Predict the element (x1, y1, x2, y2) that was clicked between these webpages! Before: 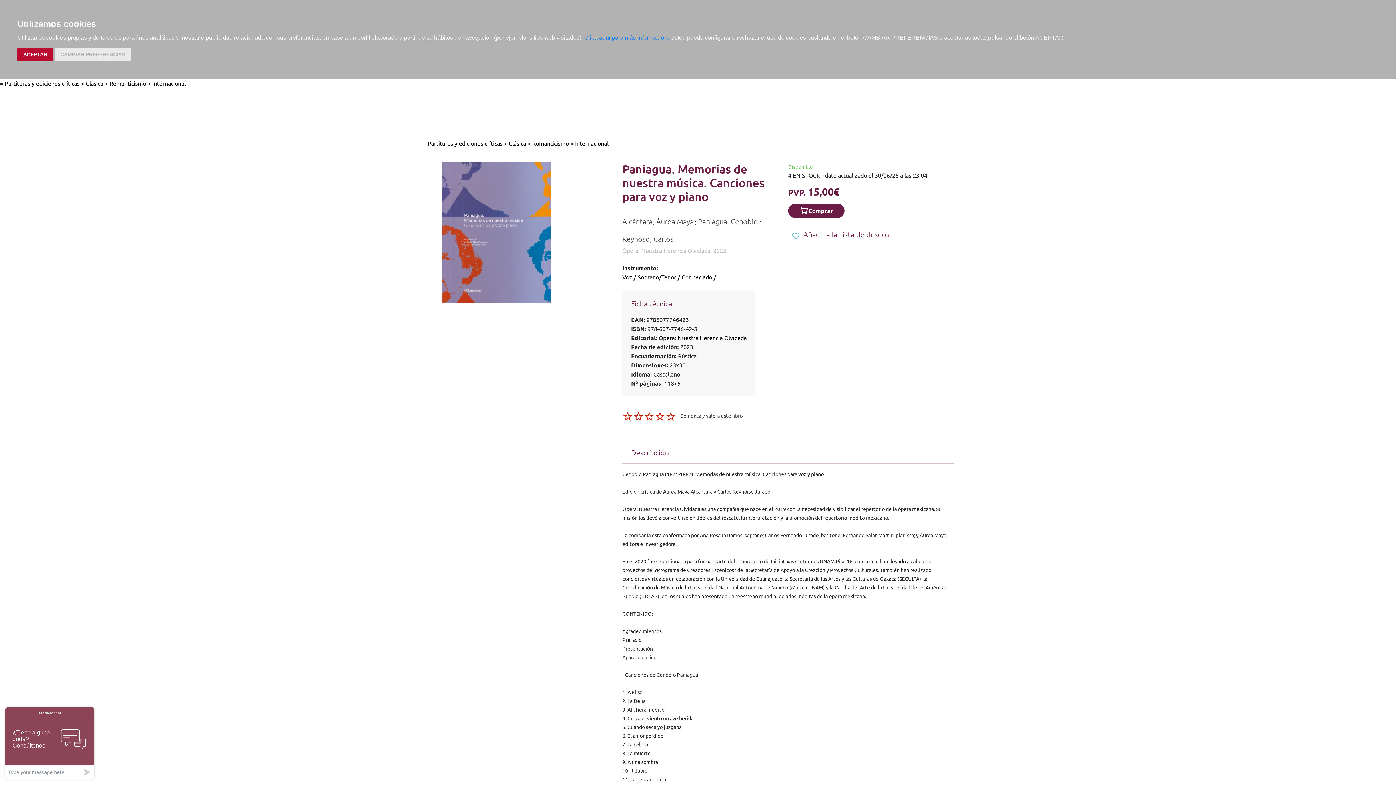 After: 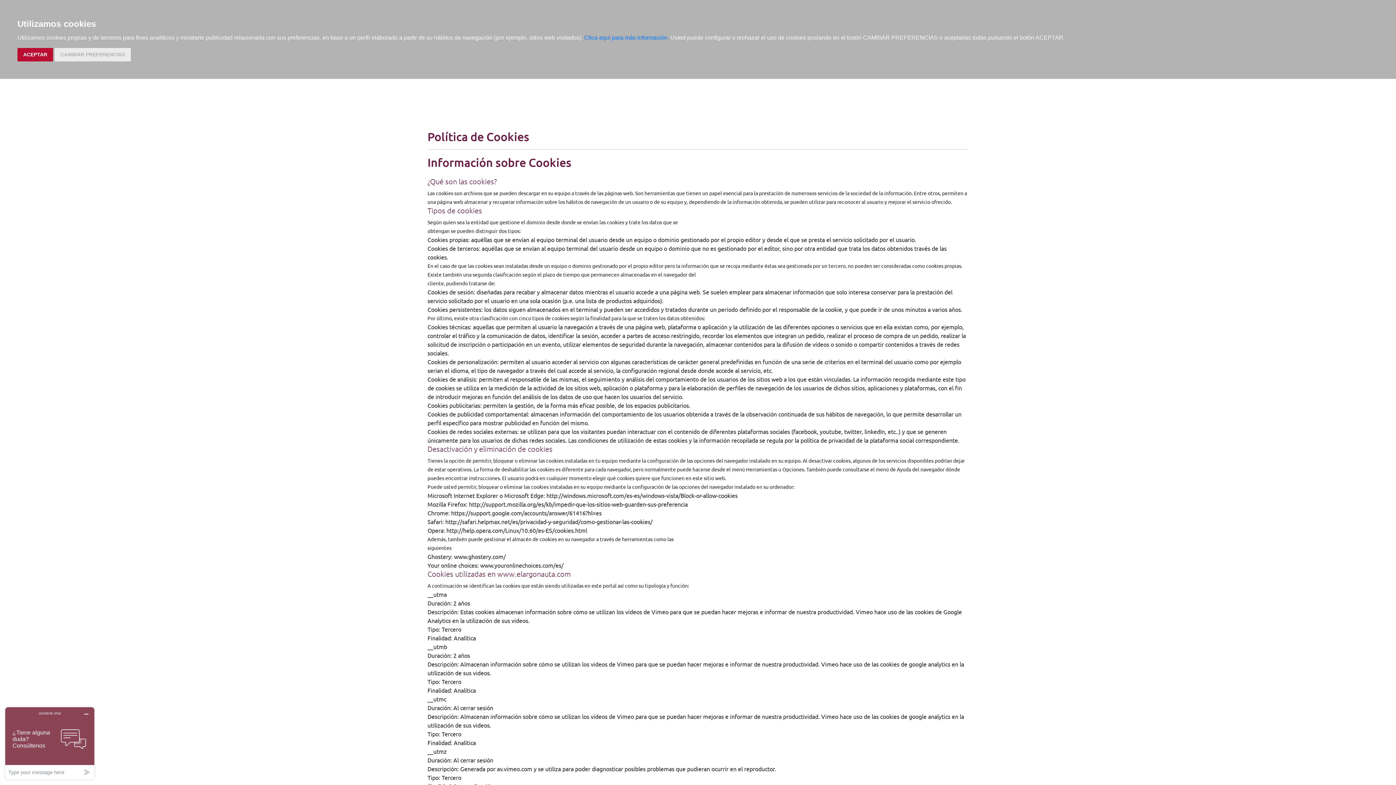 Action: label: Clica aquí para más información. bbox: (584, 34, 669, 40)